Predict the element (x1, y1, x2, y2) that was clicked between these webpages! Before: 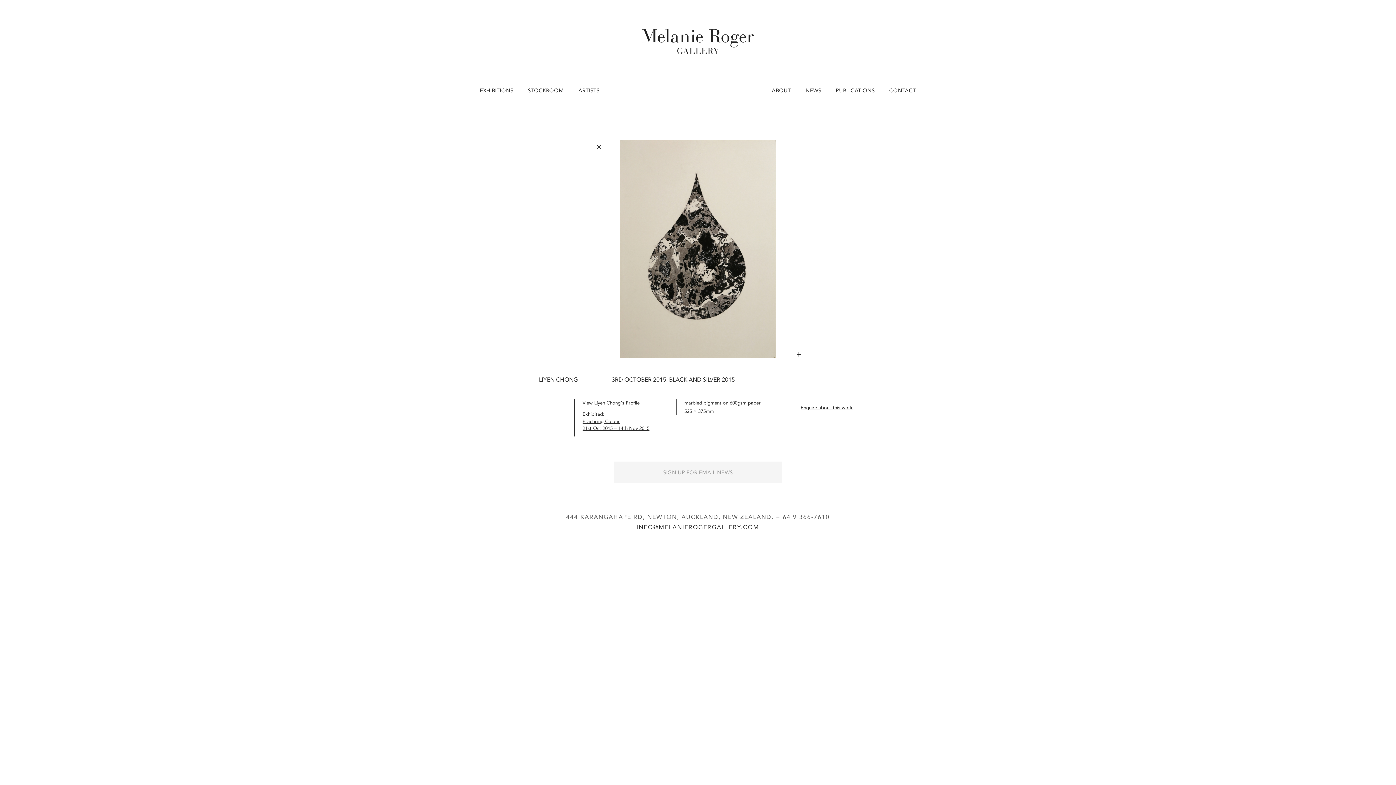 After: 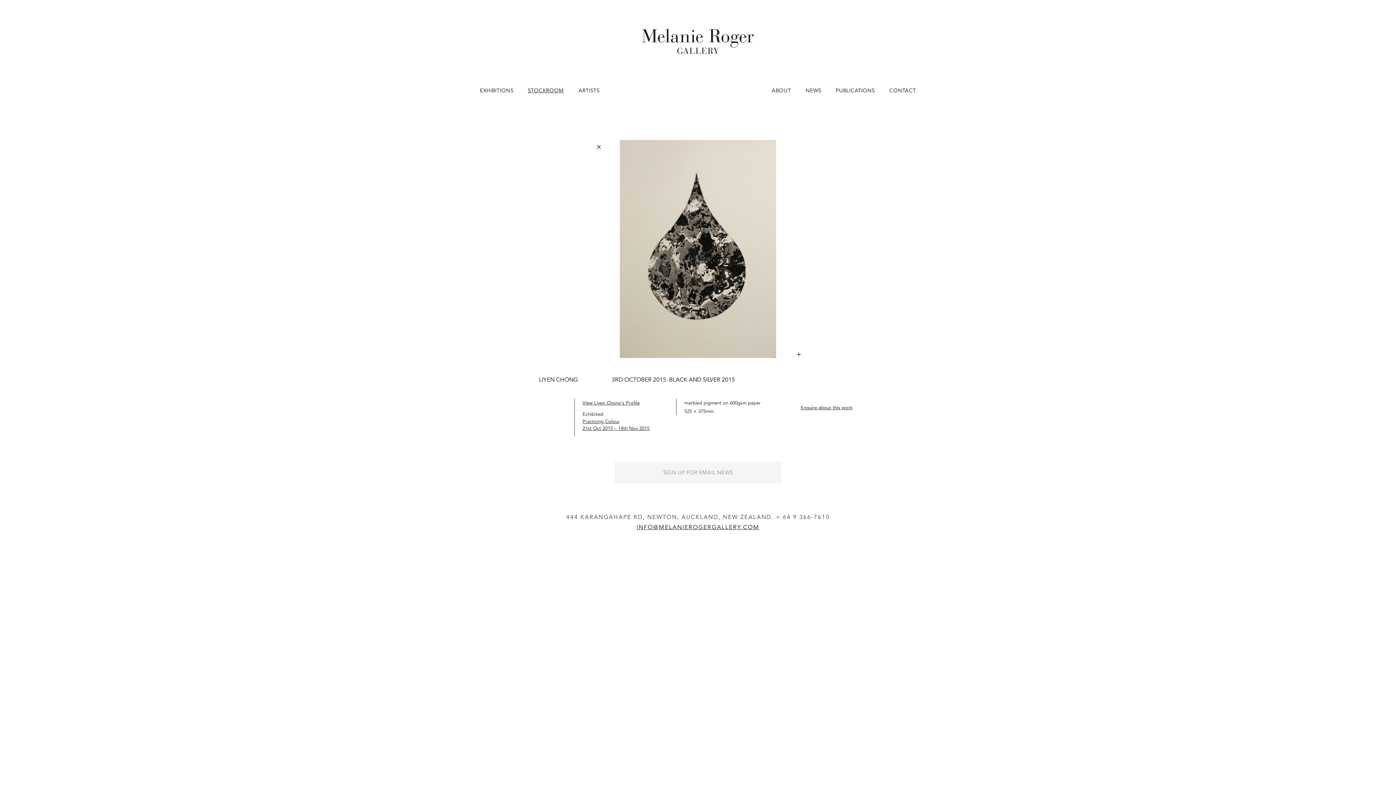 Action: label: INFO@MELANIEROGERGALLERY.COM bbox: (636, 524, 759, 531)